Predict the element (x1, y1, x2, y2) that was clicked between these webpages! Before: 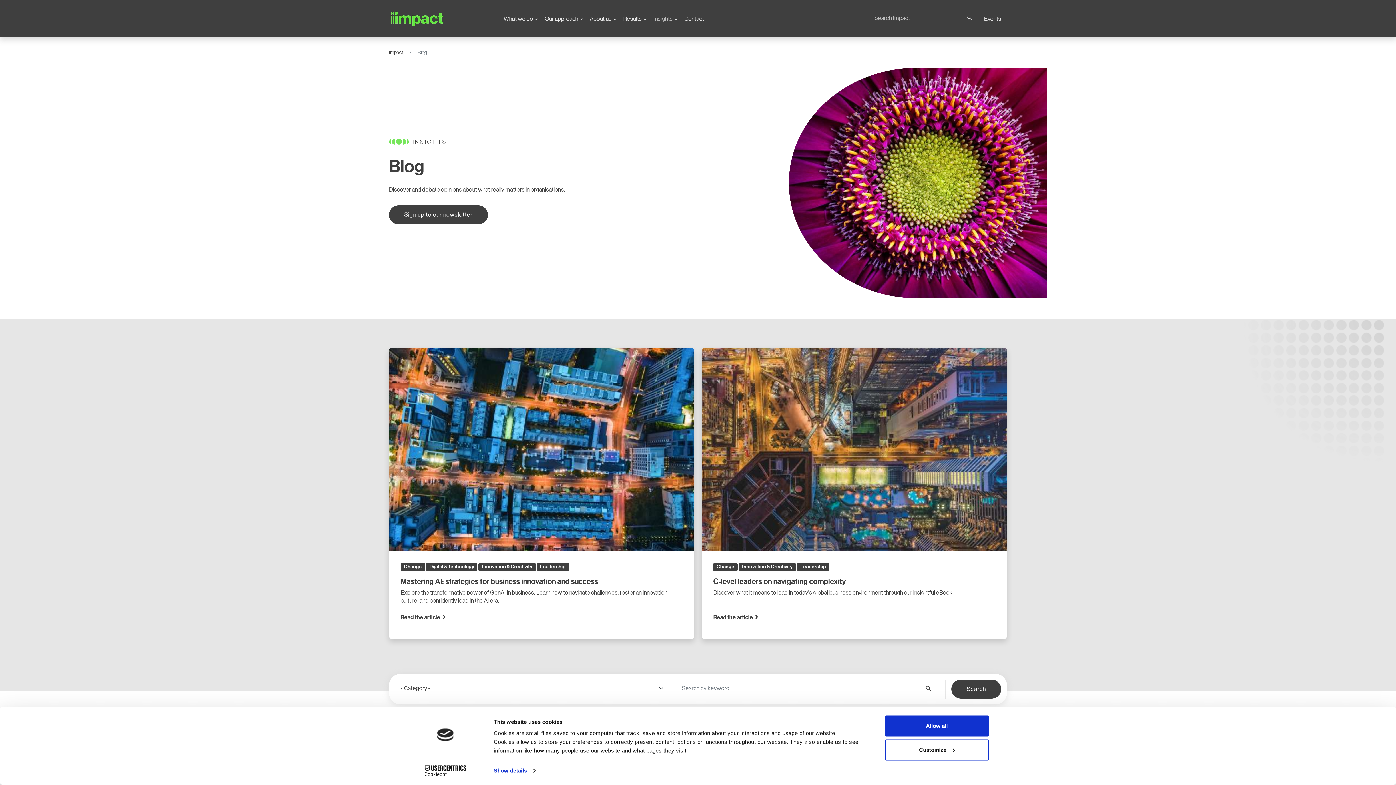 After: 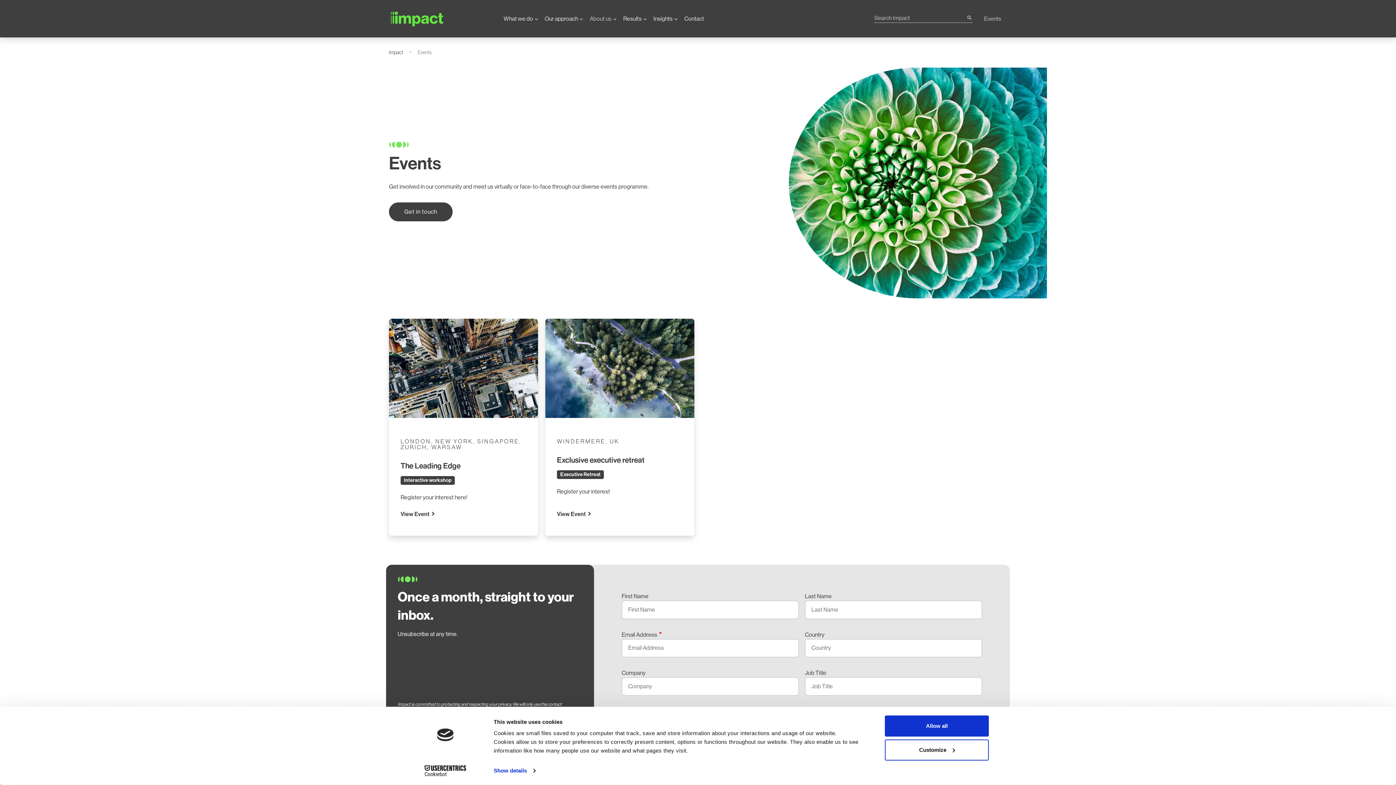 Action: bbox: (978, 8, 1007, 28) label: Events